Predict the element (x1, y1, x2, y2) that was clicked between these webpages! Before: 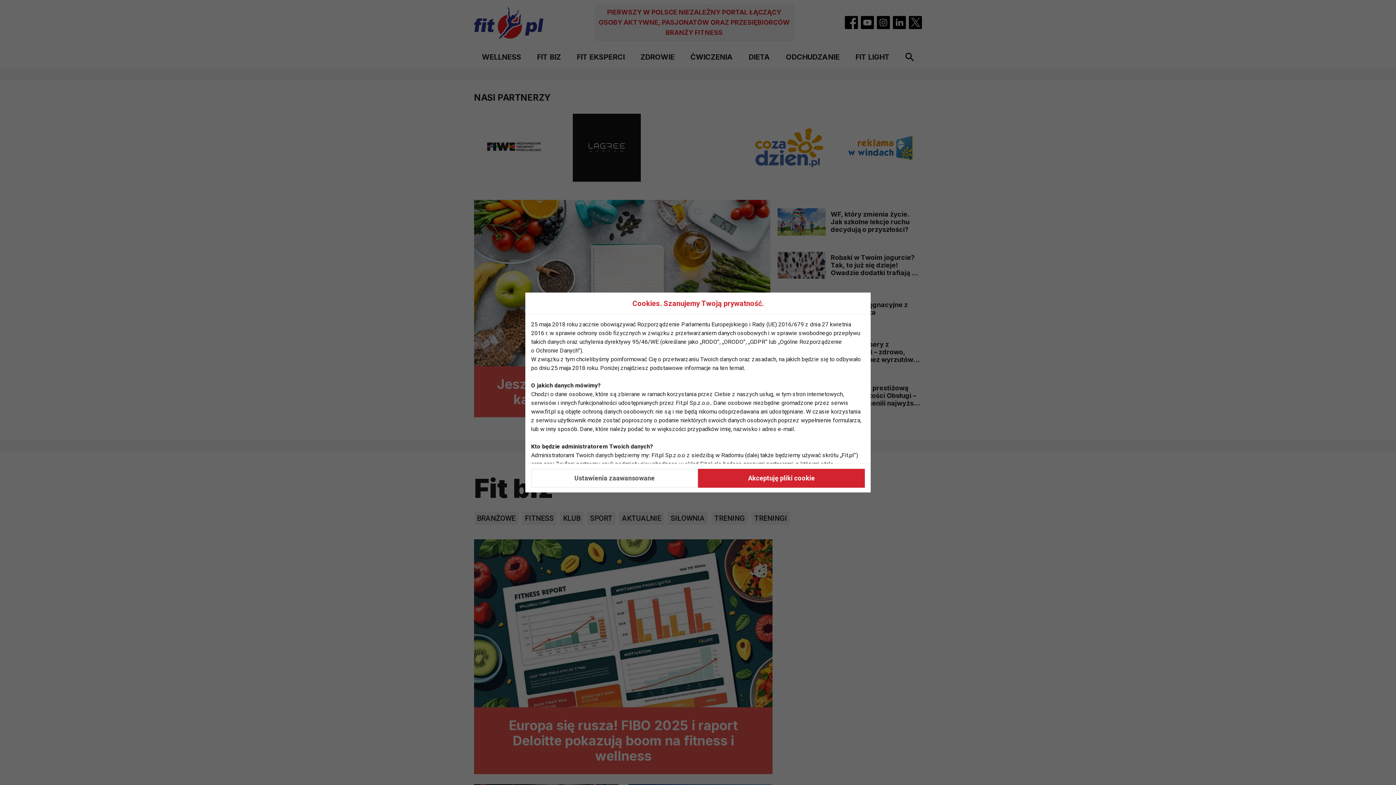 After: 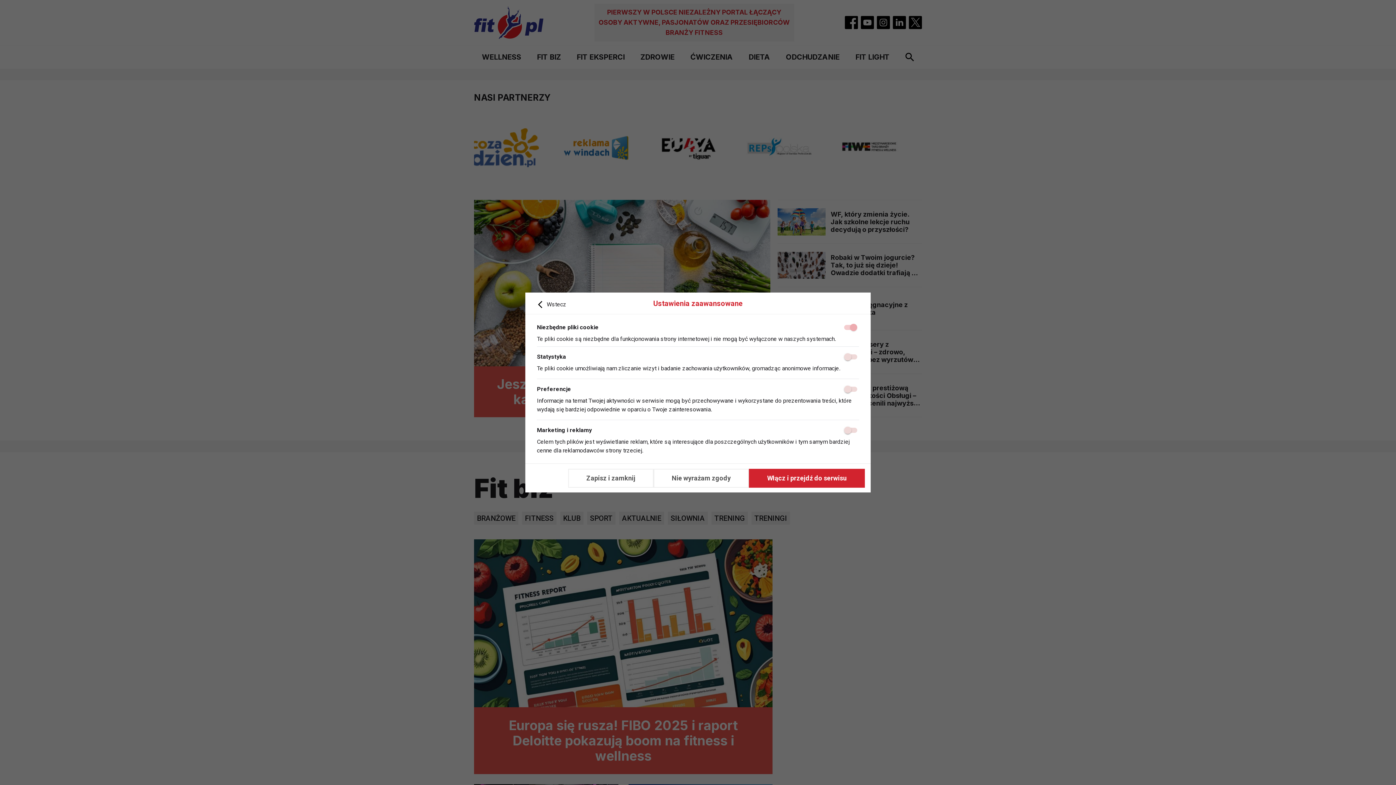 Action: bbox: (531, 468, 698, 487) label: Ustawienia zaawansowane